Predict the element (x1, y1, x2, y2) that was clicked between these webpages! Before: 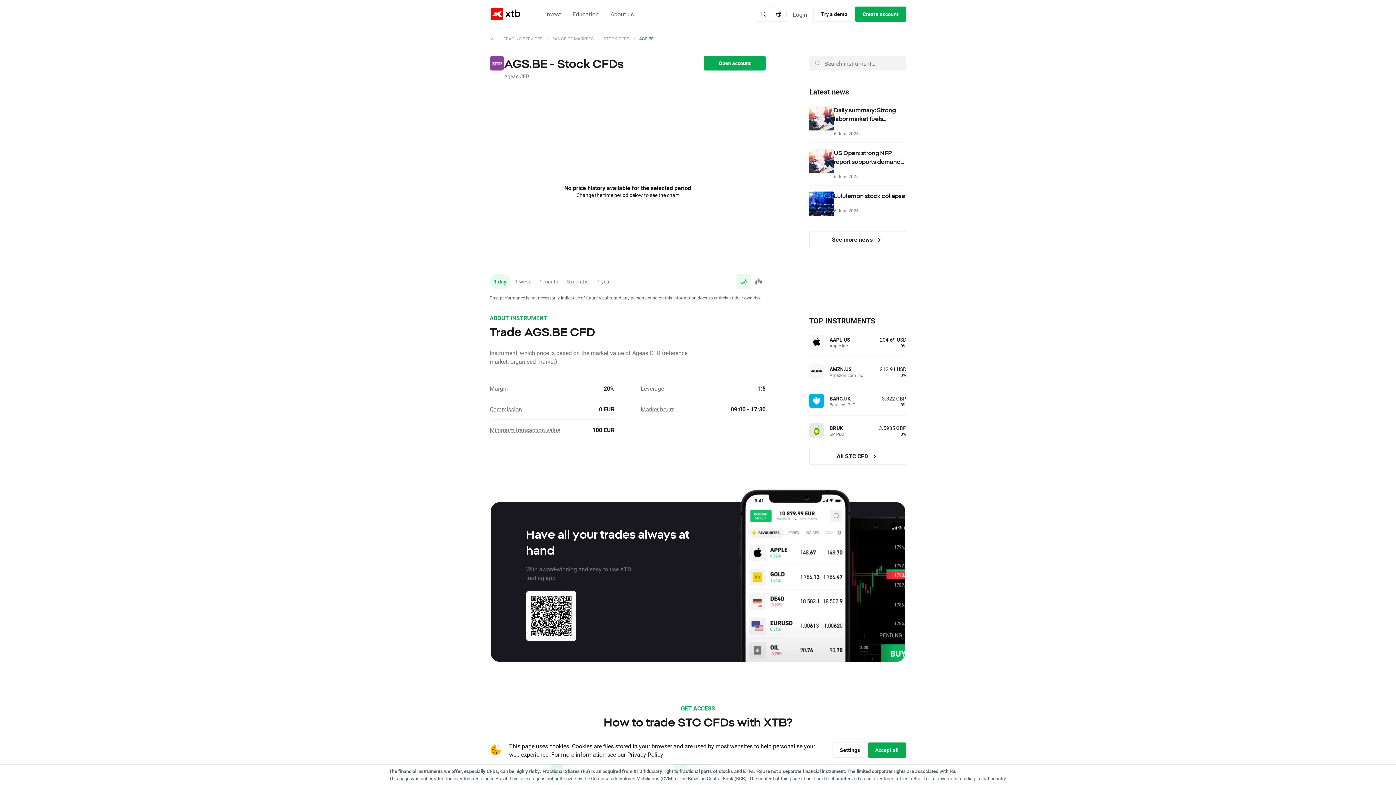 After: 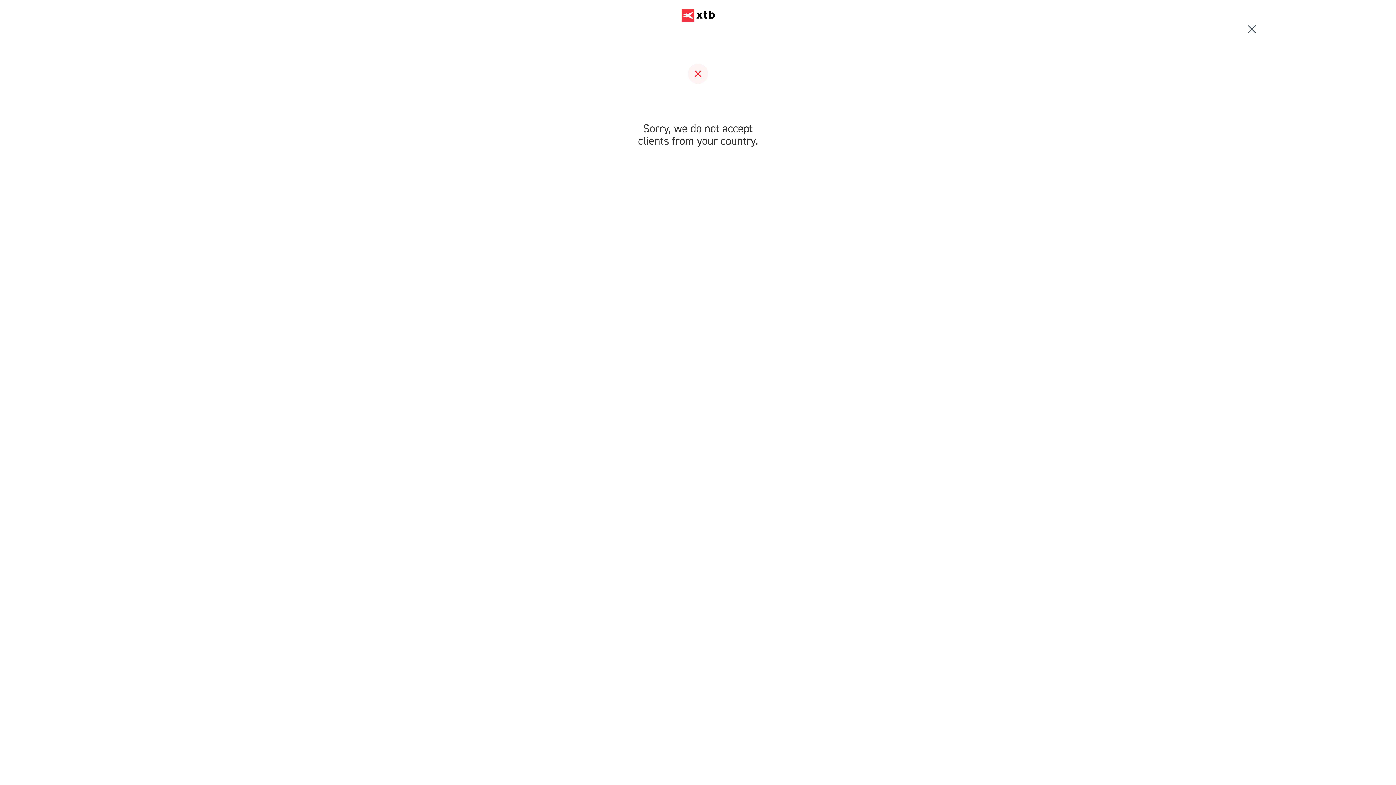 Action: label: Create account bbox: (855, 6, 906, 21)